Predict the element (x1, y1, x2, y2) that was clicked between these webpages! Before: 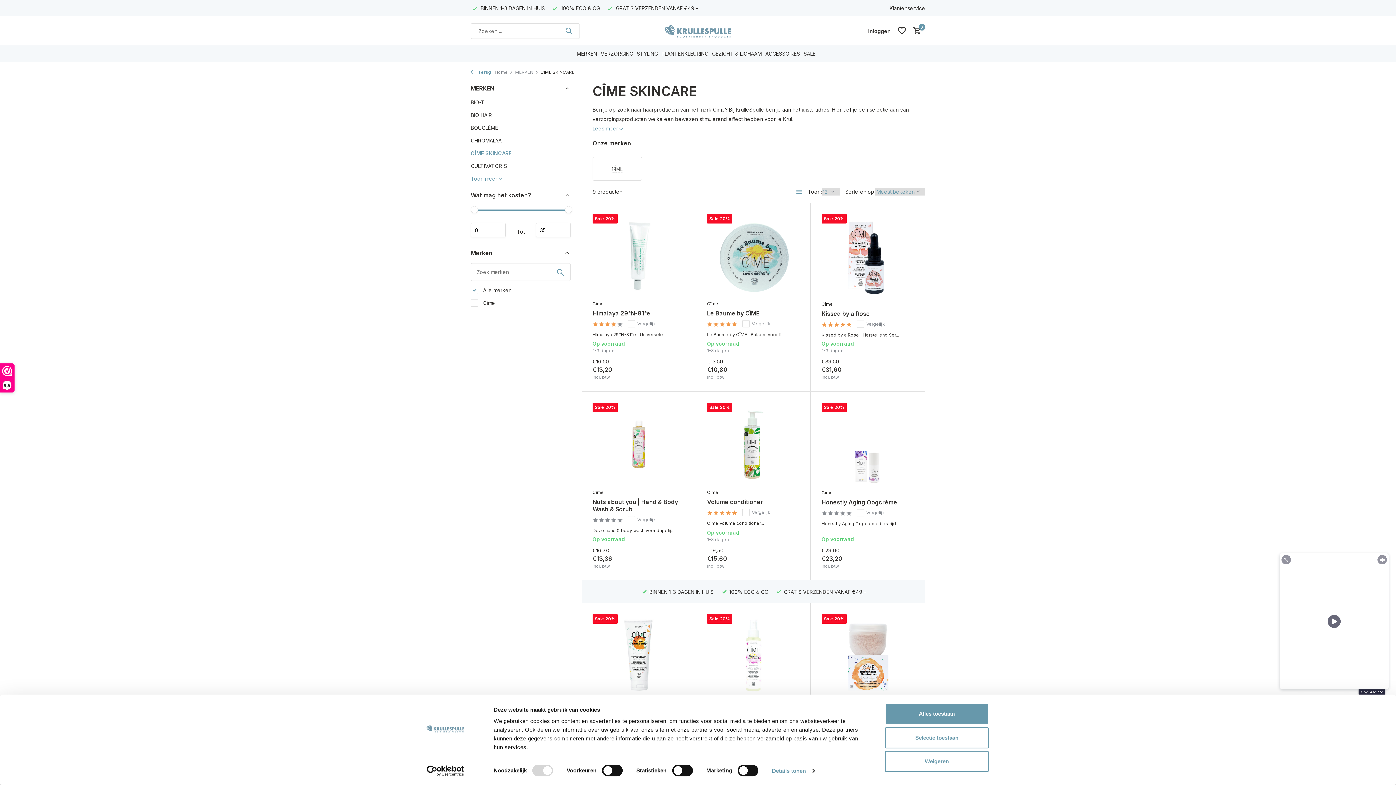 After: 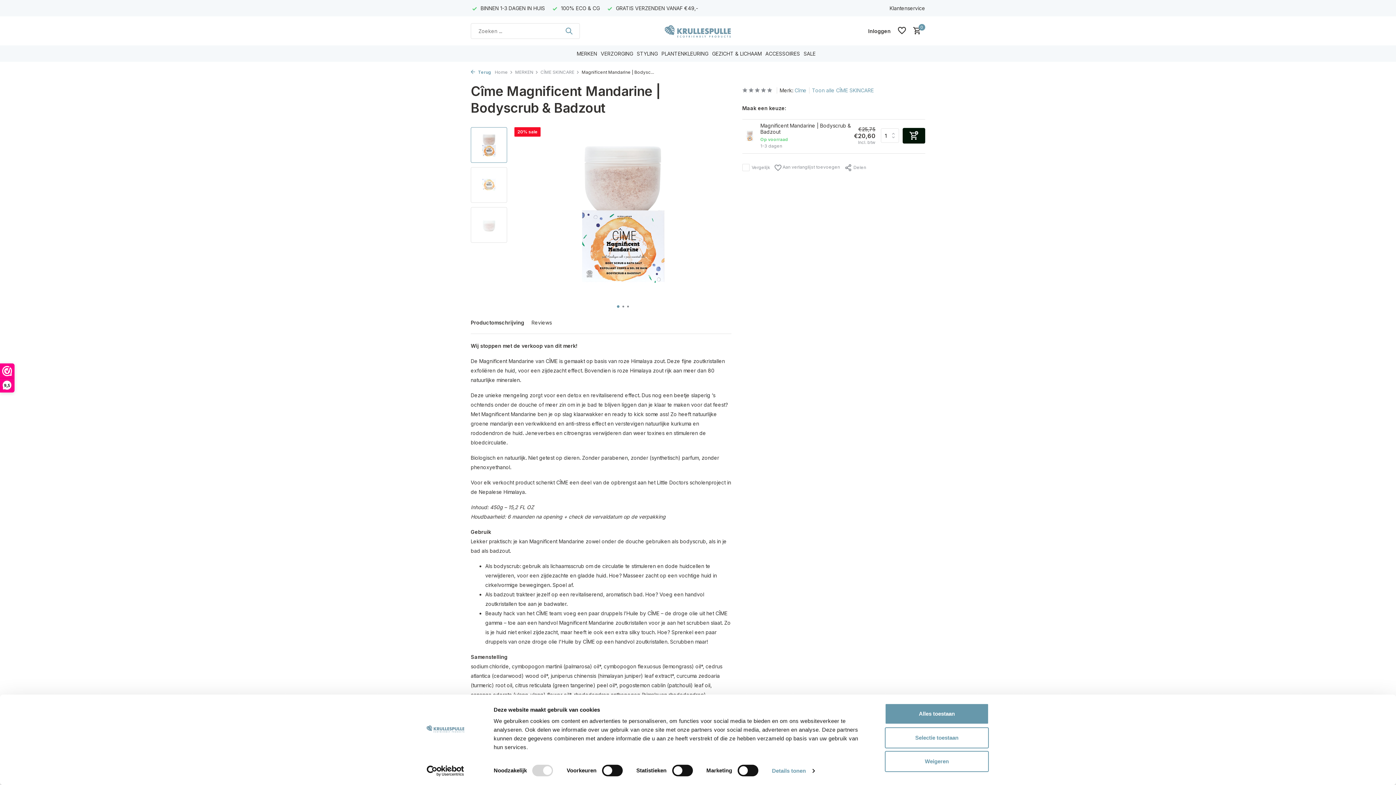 Action: bbox: (821, 614, 914, 697)